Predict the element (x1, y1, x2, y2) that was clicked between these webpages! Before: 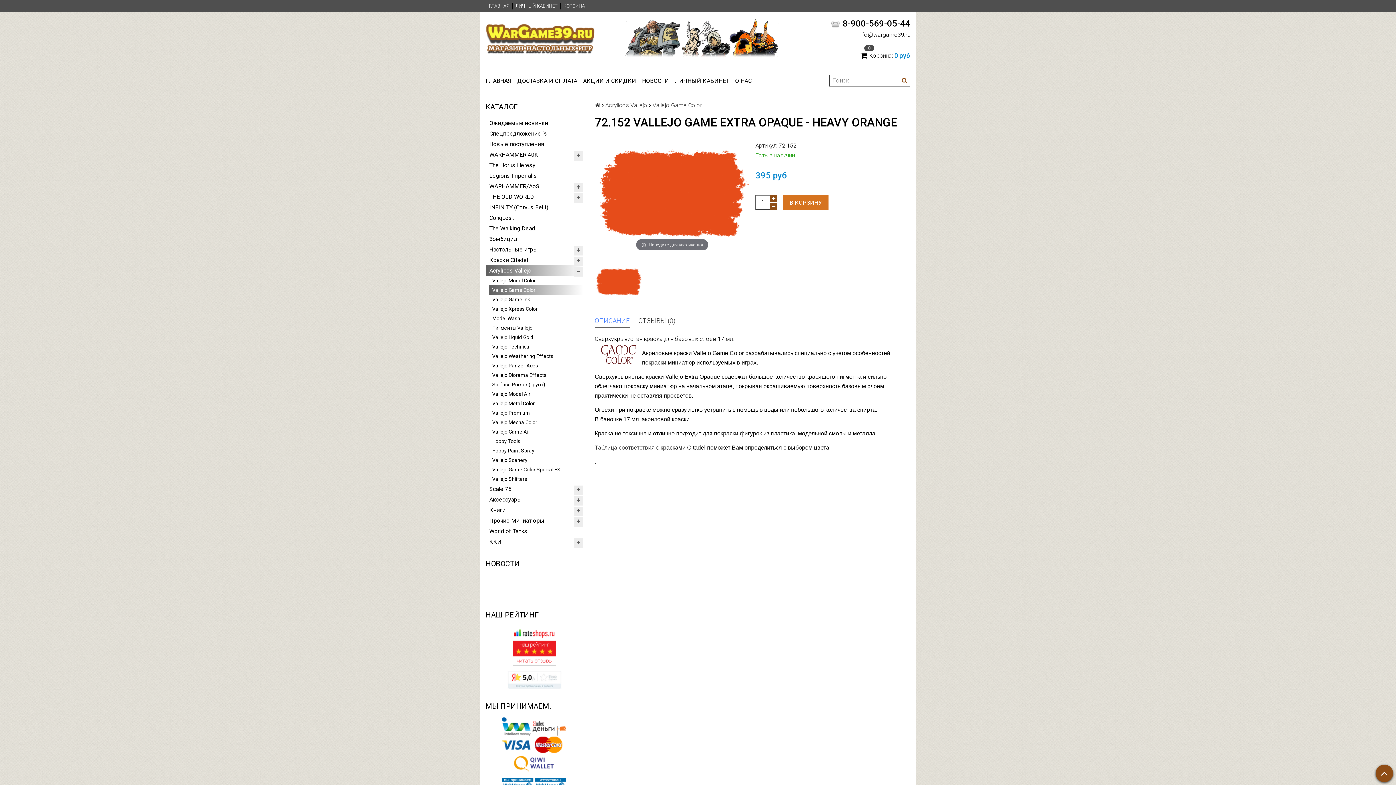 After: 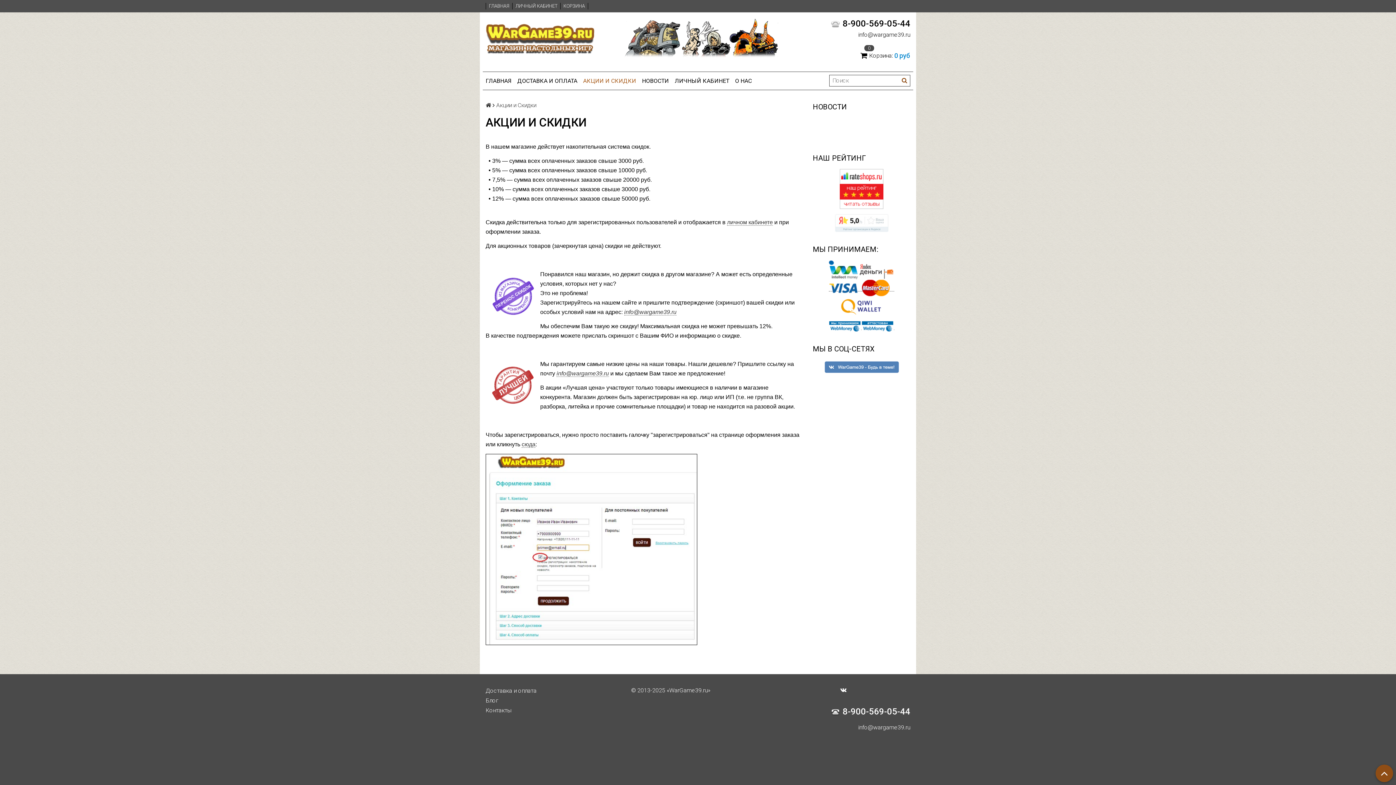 Action: bbox: (580, 74, 639, 86) label: АКЦИИ И СКИДКИ